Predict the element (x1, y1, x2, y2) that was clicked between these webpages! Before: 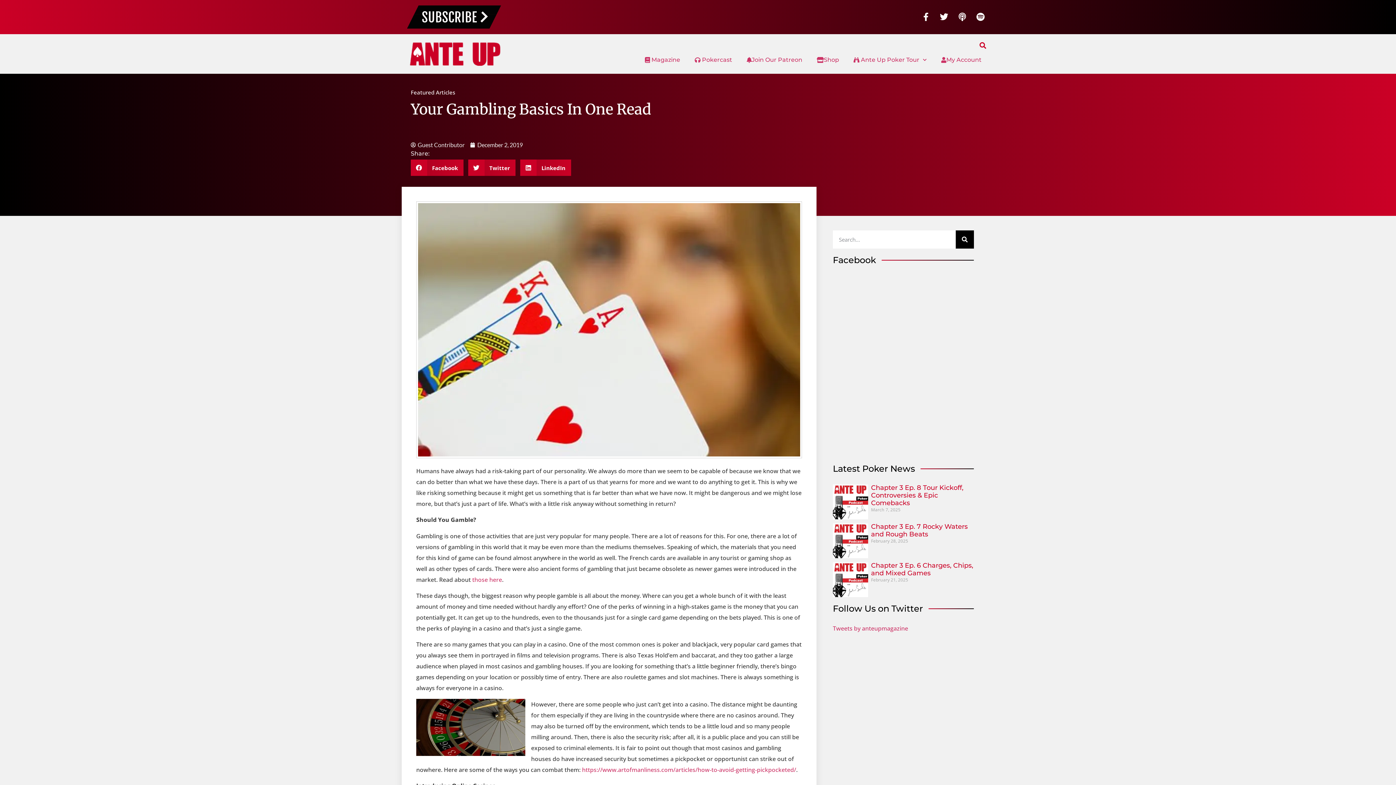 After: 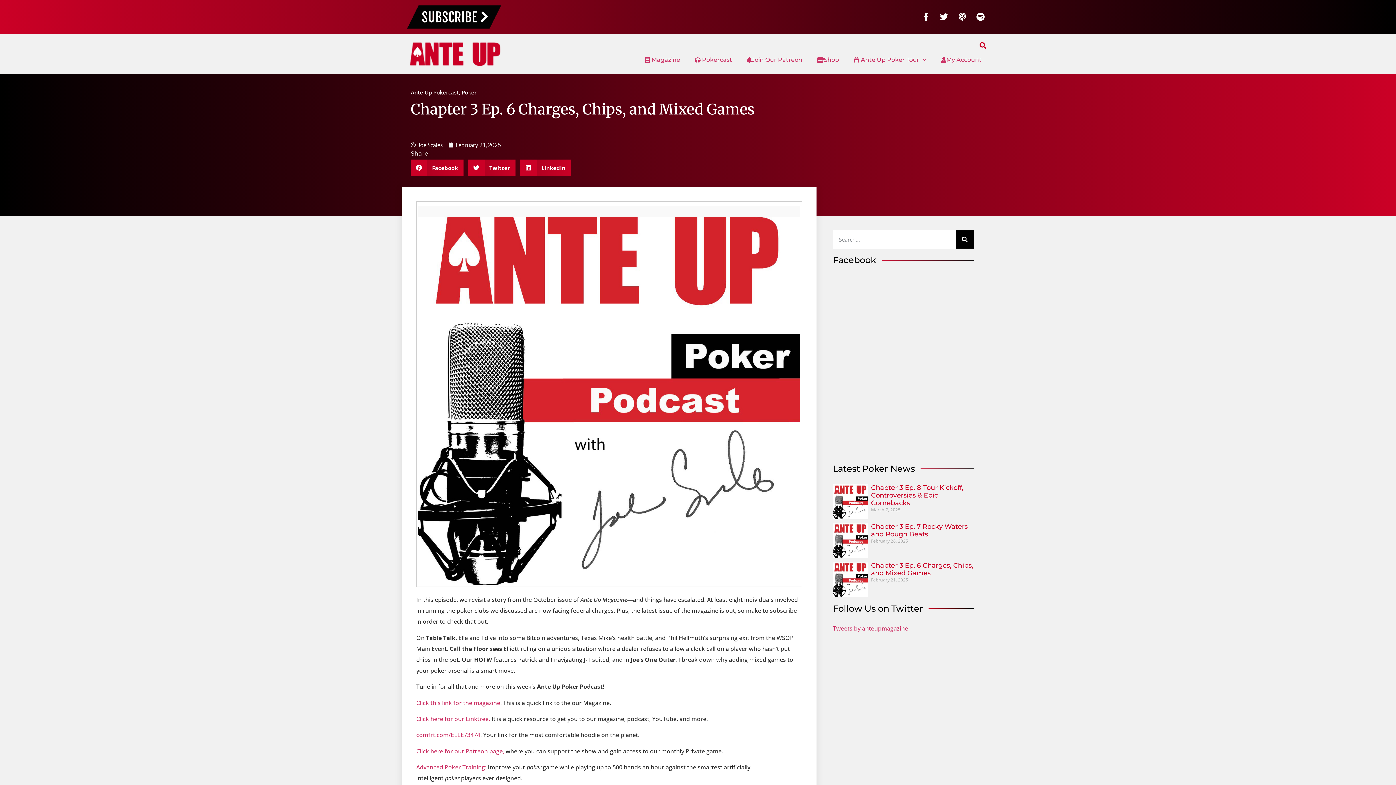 Action: label: Chapter 3 Ep. 6 Charges, Chips, and Mixed Games bbox: (871, 561, 973, 577)